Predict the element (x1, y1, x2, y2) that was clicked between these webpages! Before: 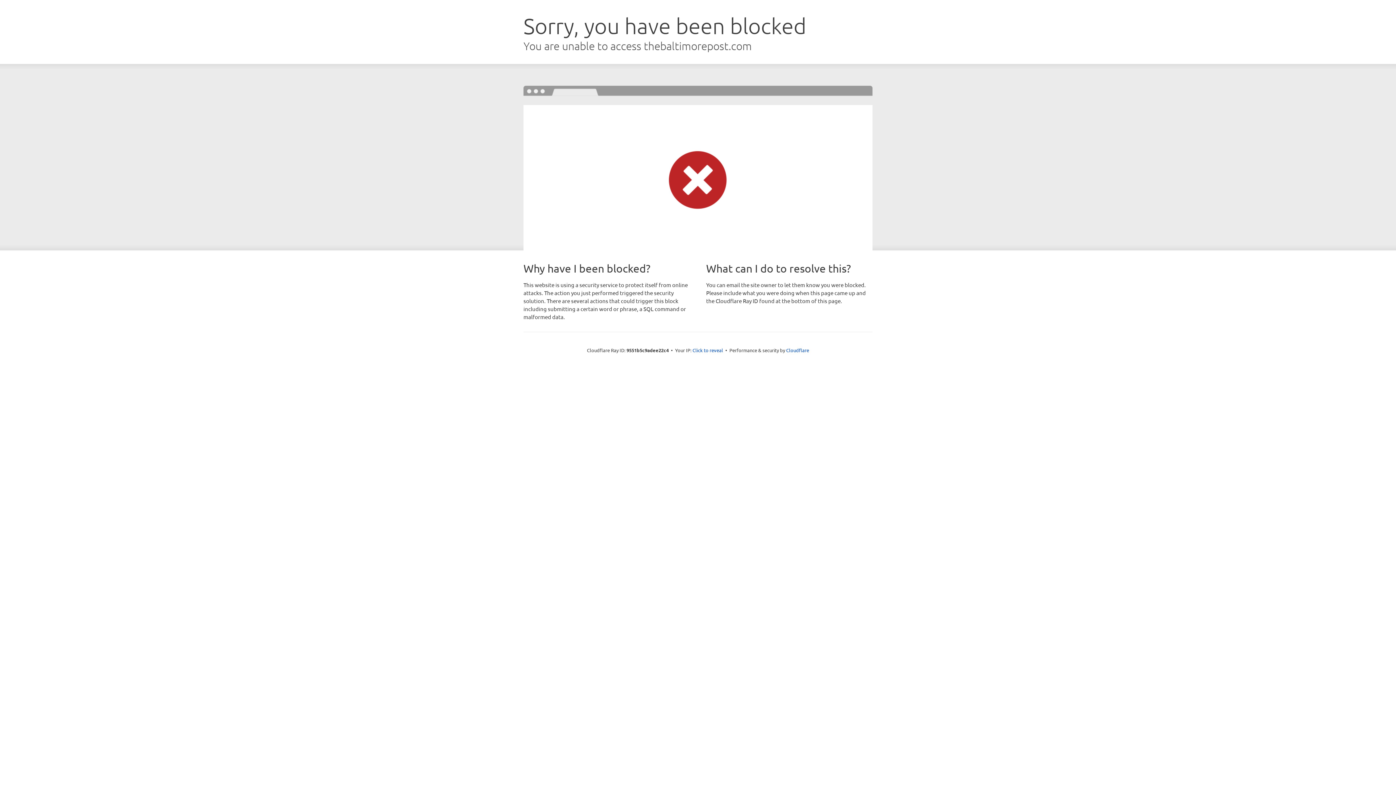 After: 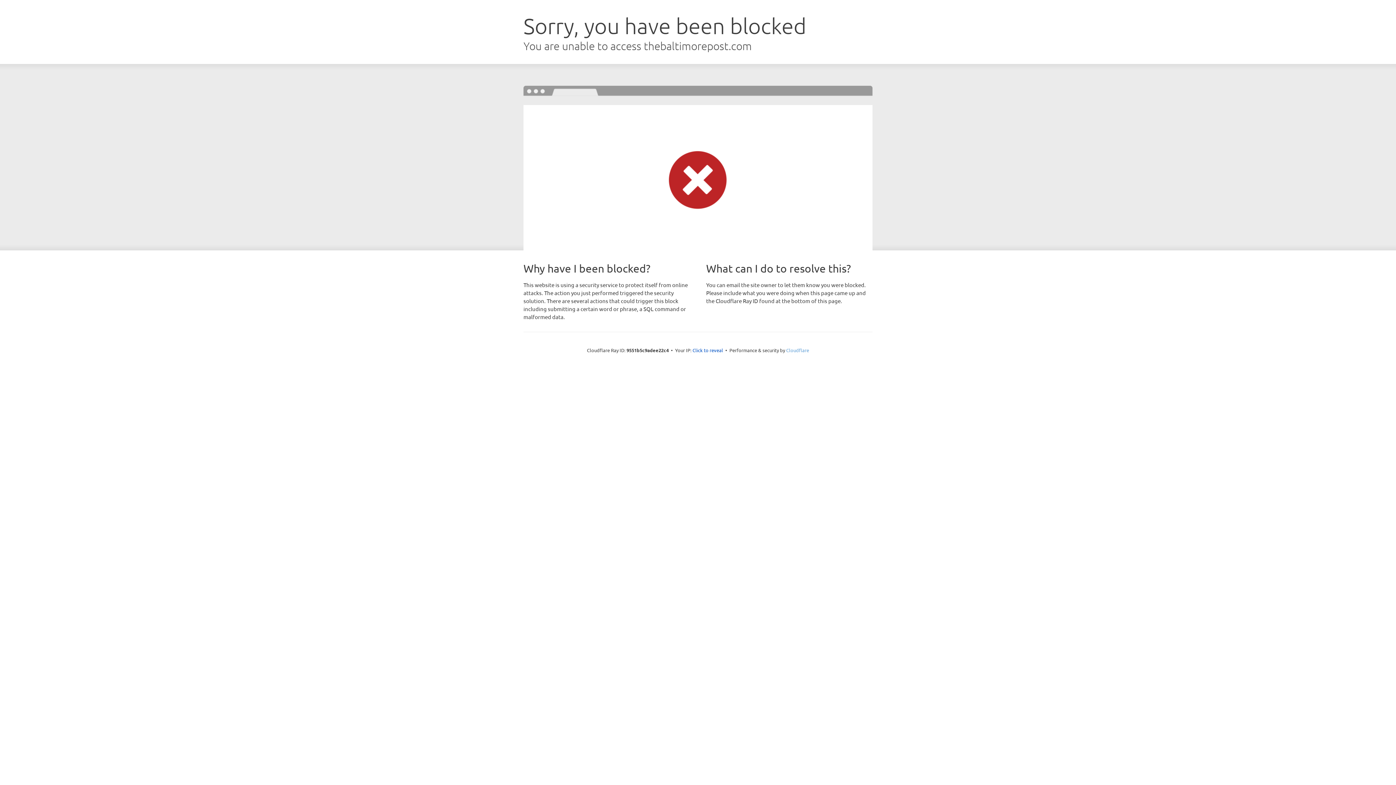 Action: label: Cloudflare bbox: (786, 347, 809, 353)